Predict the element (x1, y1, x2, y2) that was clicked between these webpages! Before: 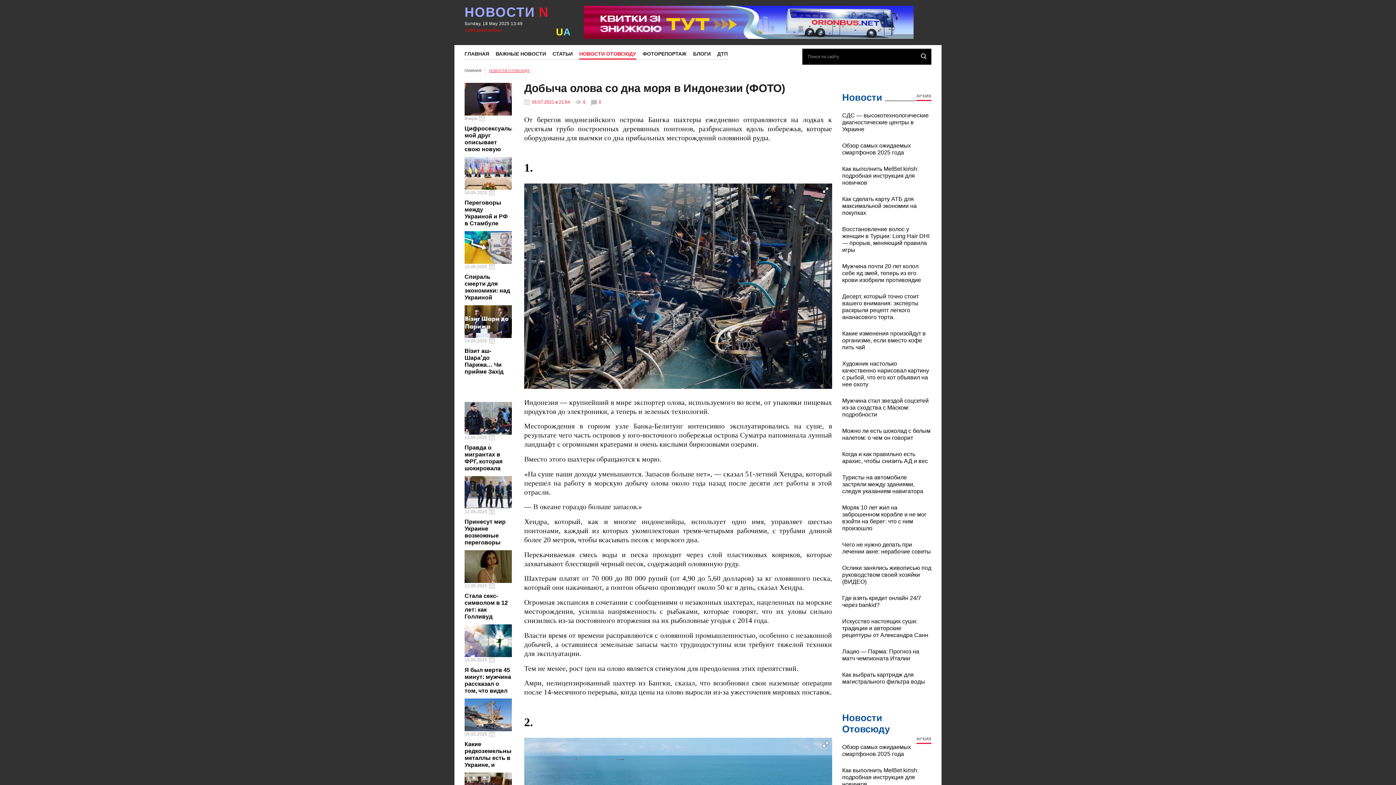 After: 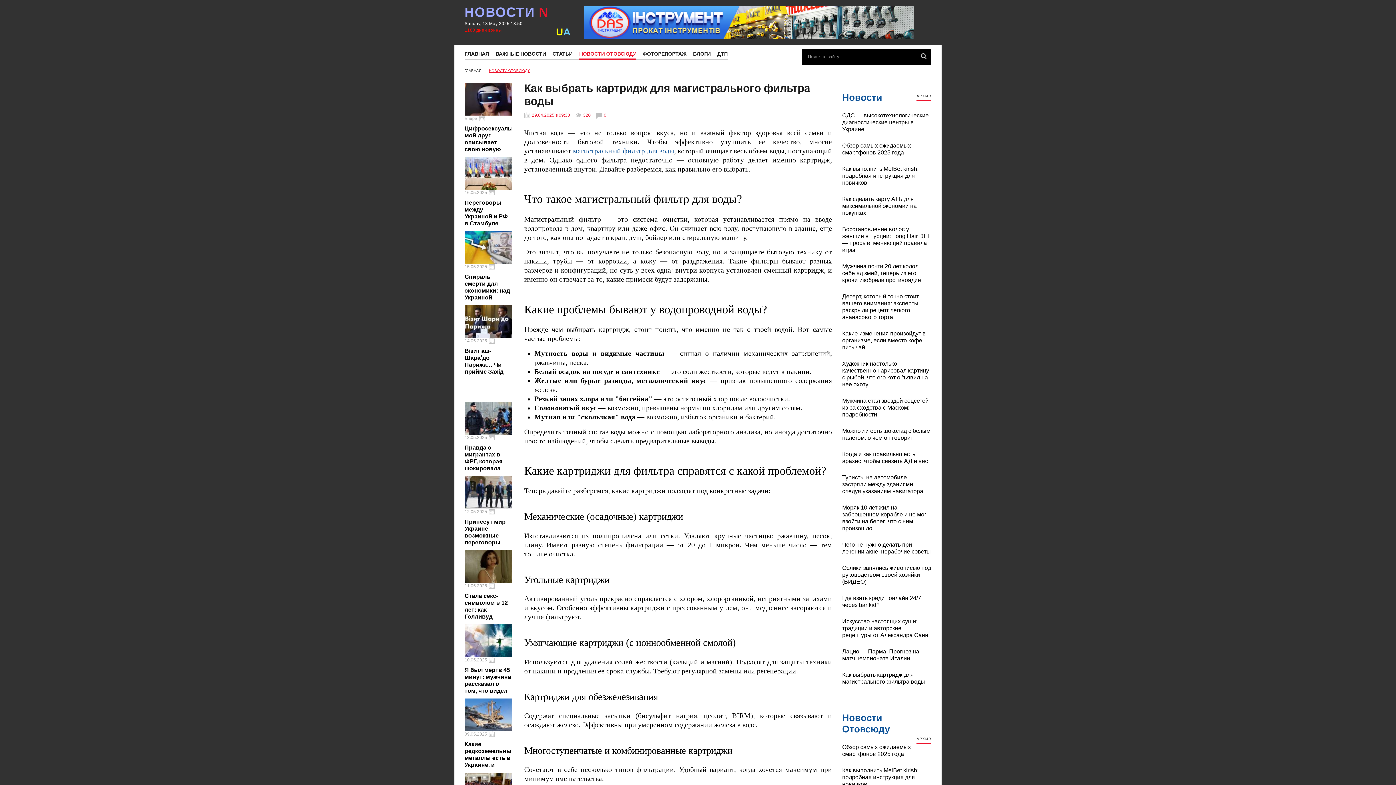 Action: bbox: (842, 671, 931, 685) label: Как выбрать картридж для магистрального фильтра воды